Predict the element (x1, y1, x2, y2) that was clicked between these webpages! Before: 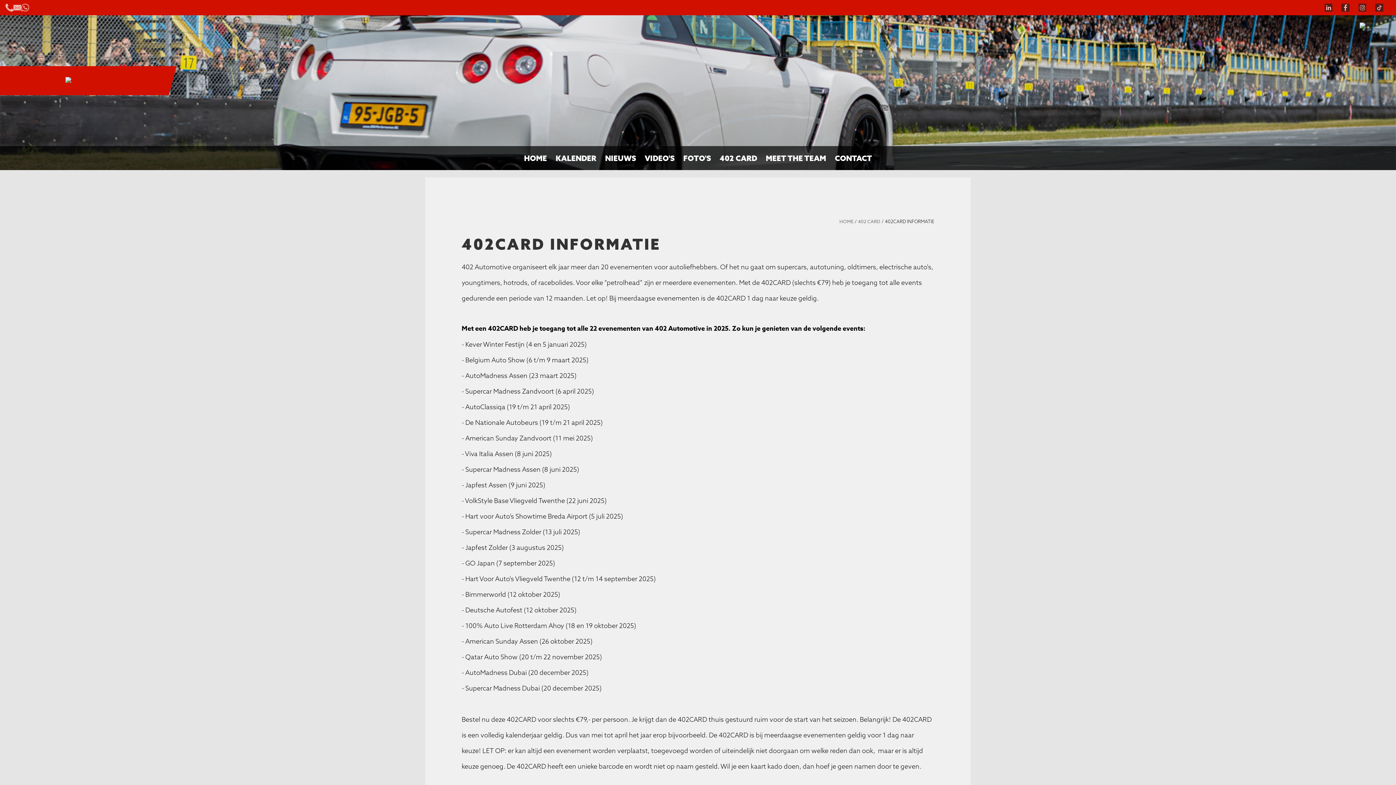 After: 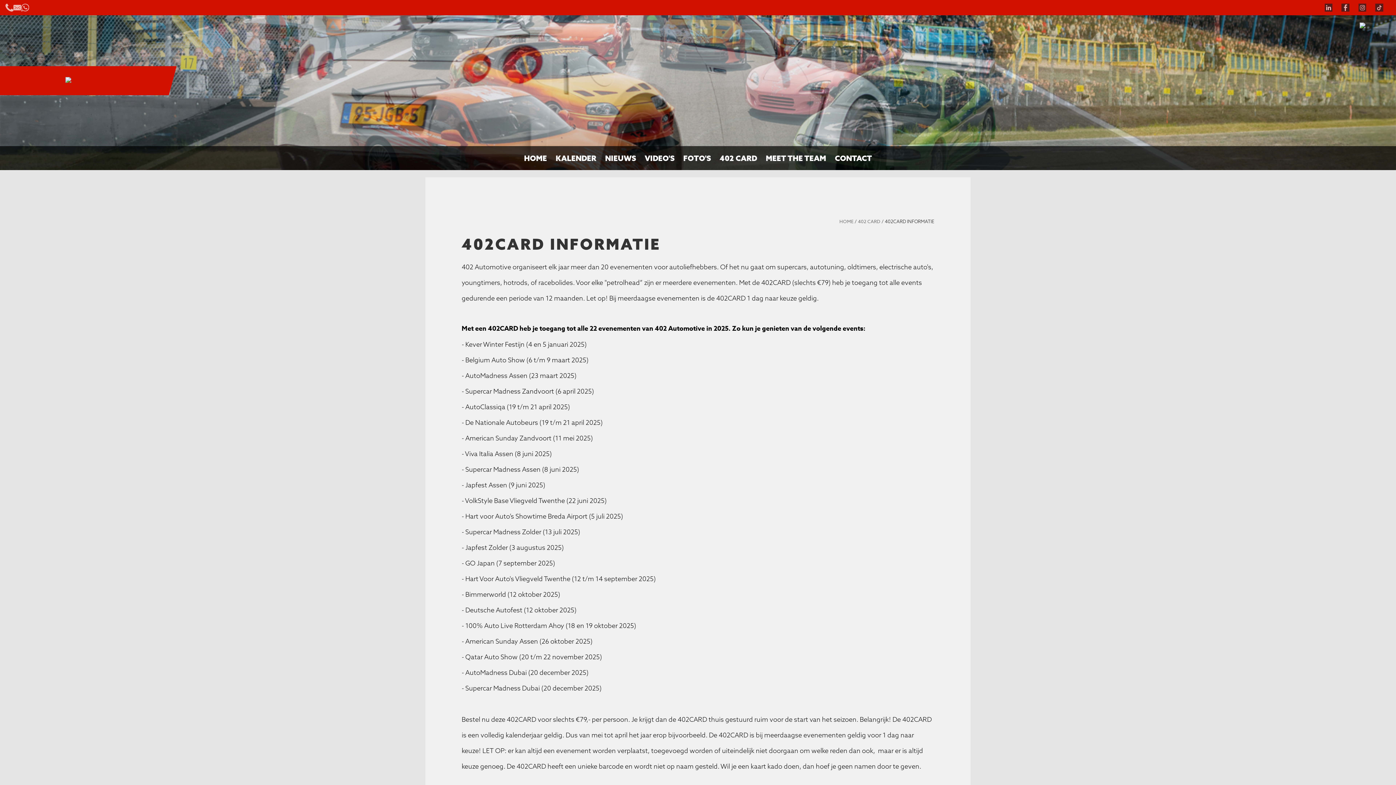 Action: bbox: (1358, 3, 1366, 9)